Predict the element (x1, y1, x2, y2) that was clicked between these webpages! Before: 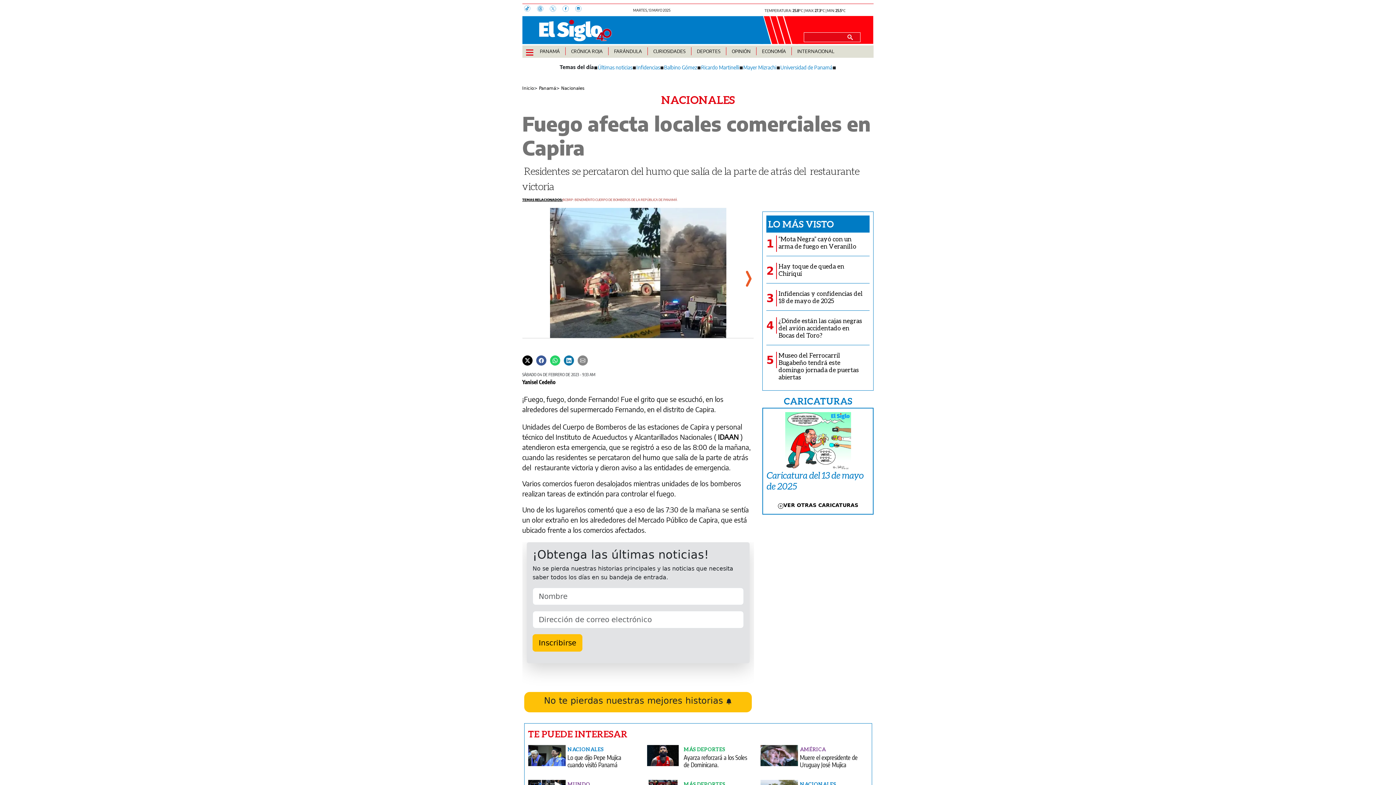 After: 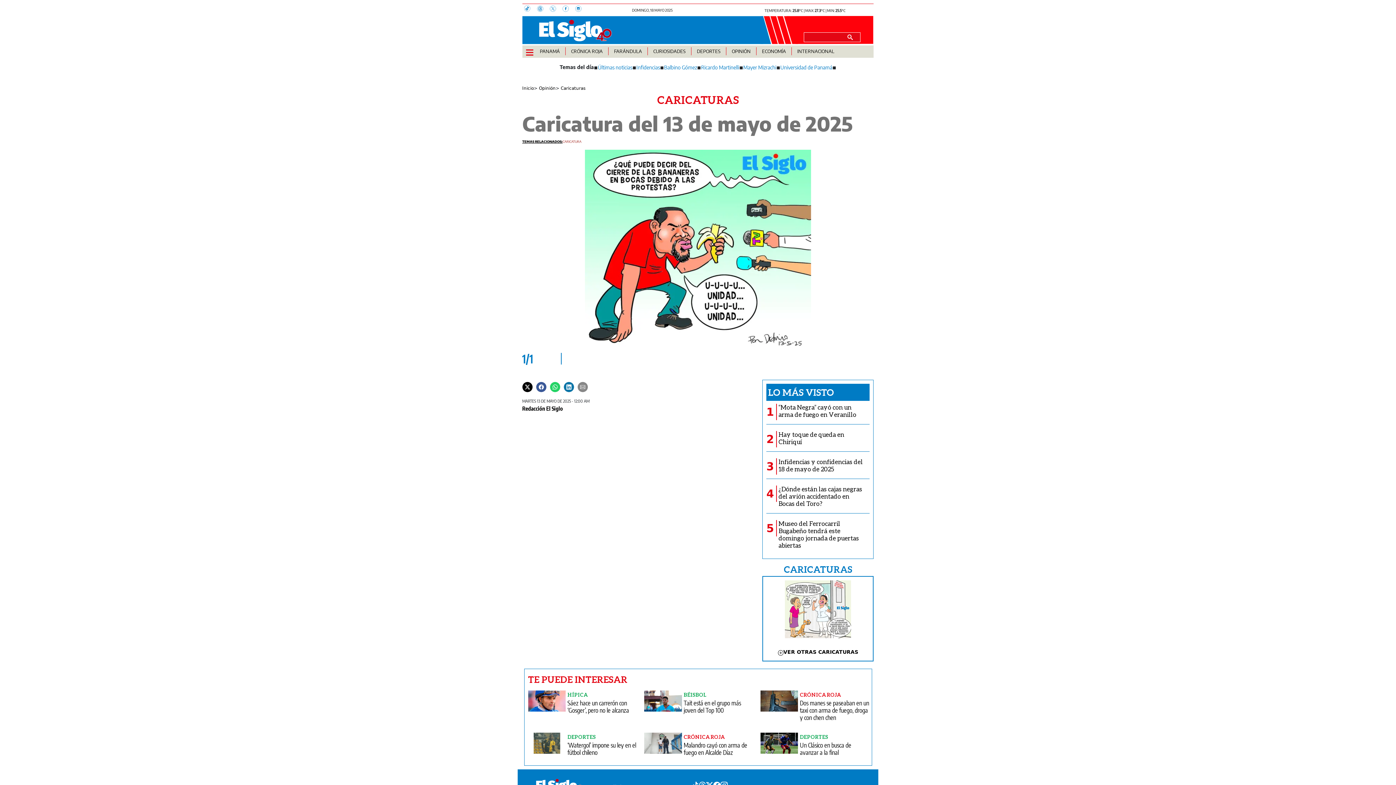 Action: bbox: (766, 412, 869, 469)